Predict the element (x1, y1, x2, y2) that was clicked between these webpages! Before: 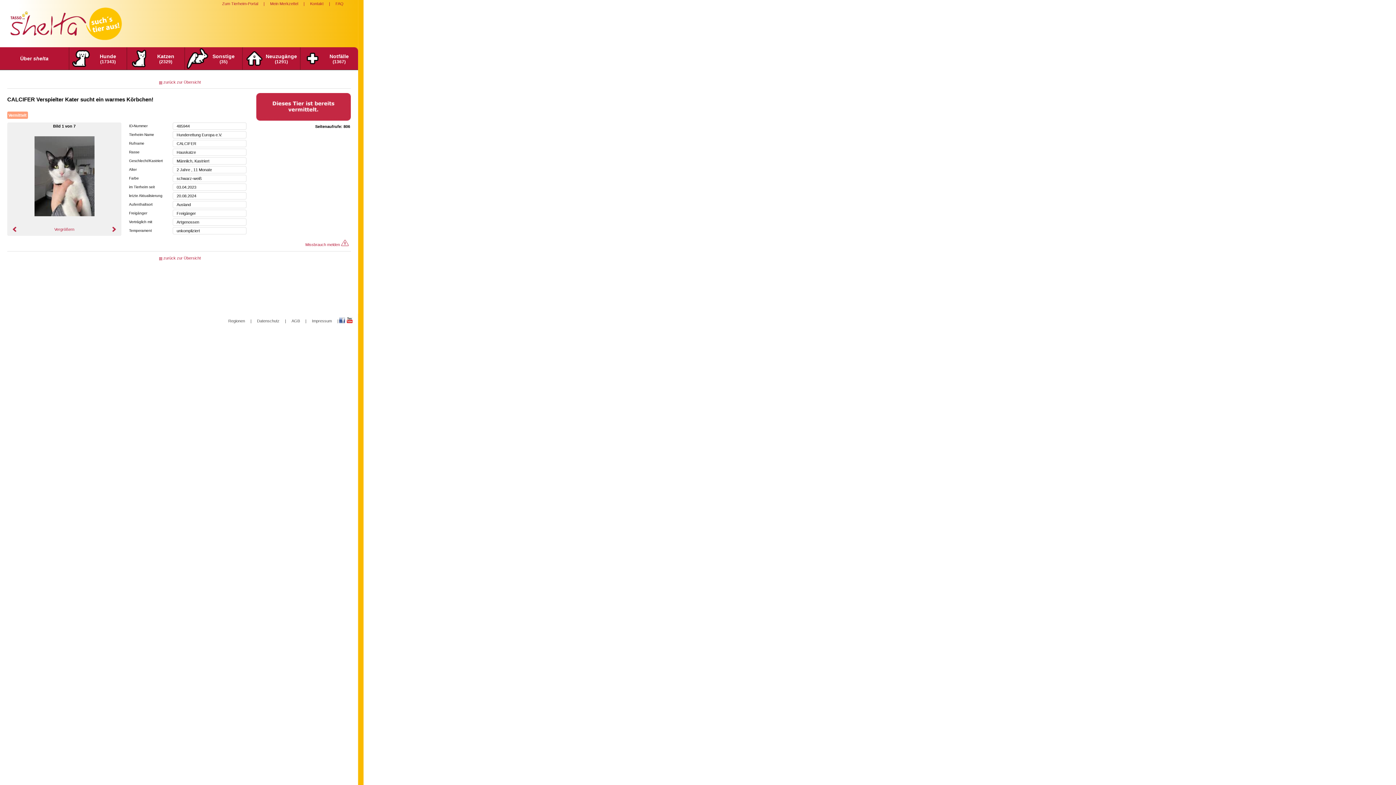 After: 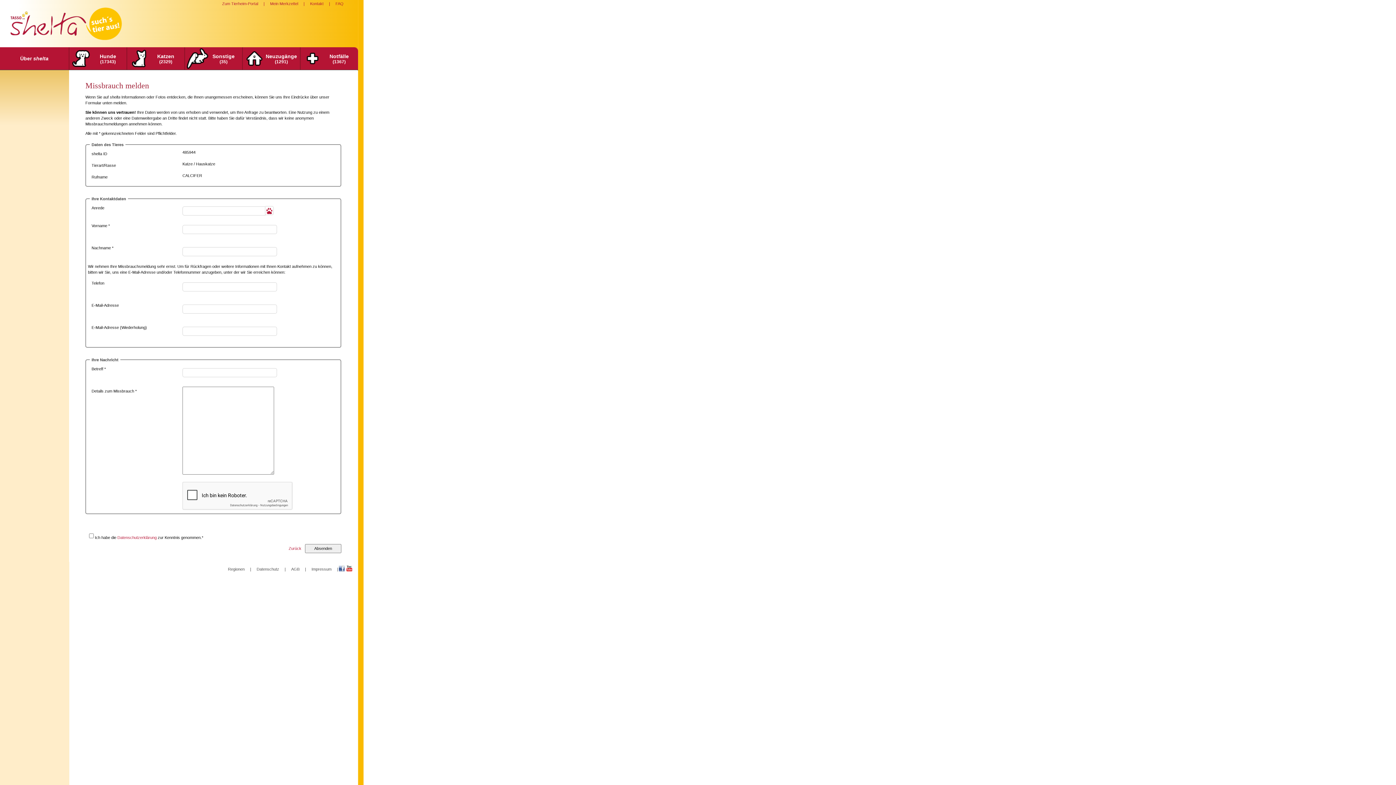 Action: bbox: (252, 242, 350, 247) label: Missbrauch melden 